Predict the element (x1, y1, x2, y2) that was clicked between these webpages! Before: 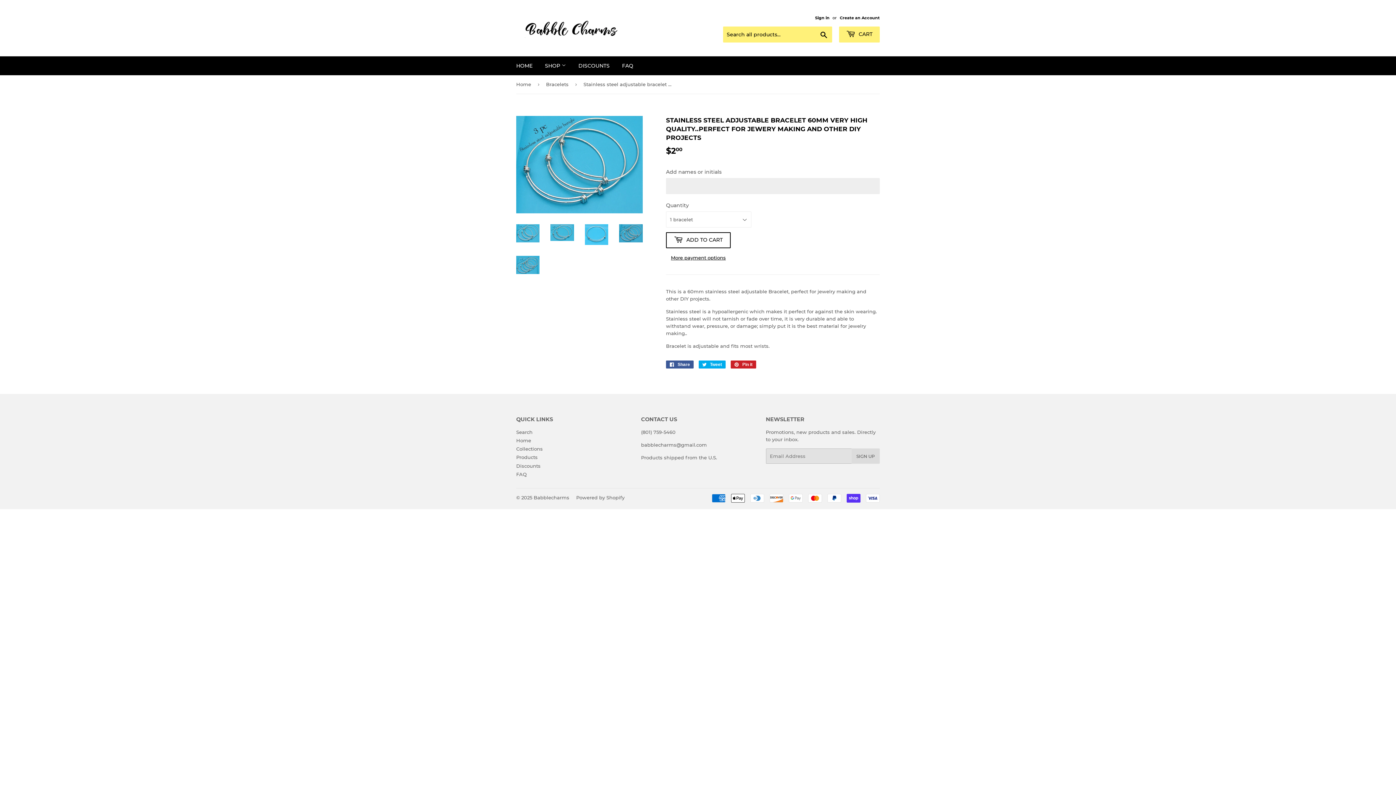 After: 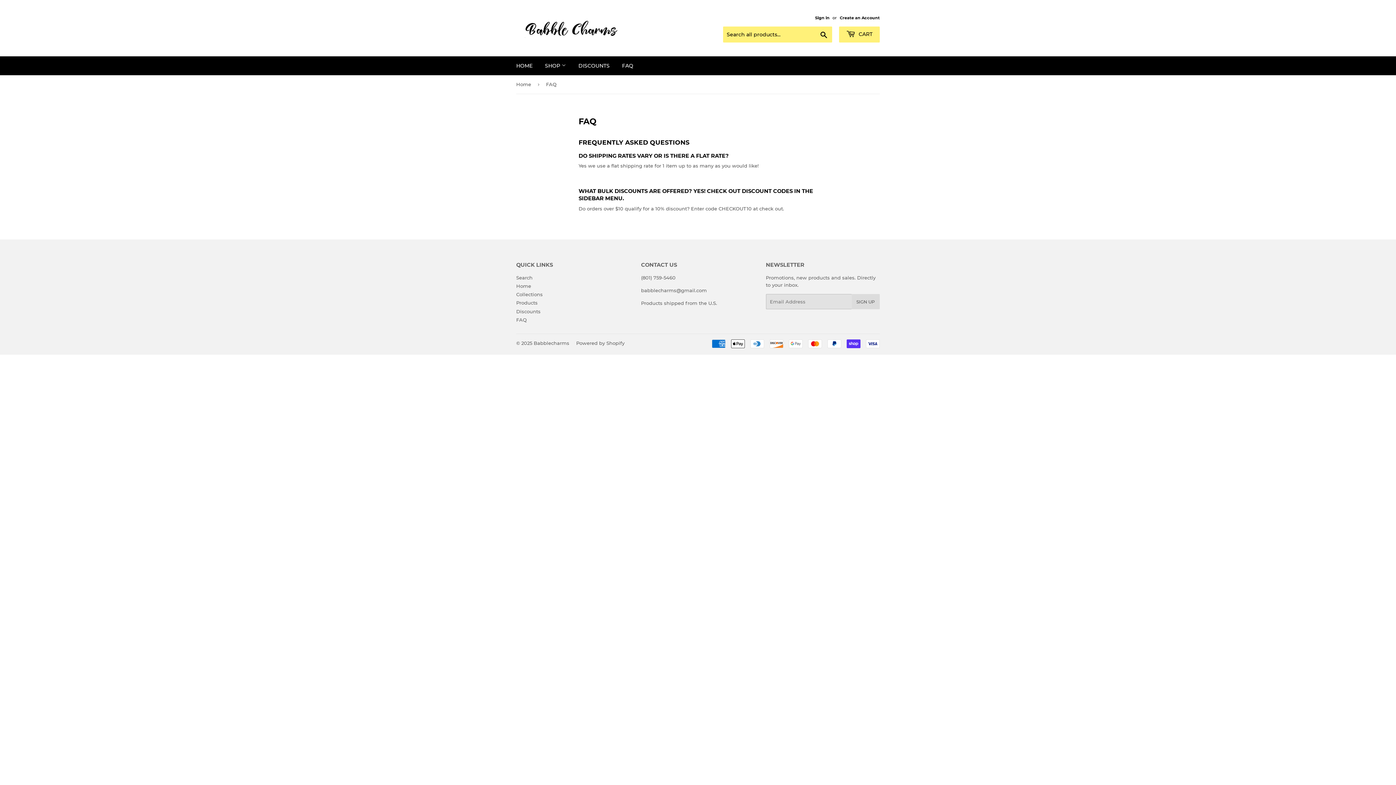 Action: bbox: (516, 471, 526, 477) label: FAQ